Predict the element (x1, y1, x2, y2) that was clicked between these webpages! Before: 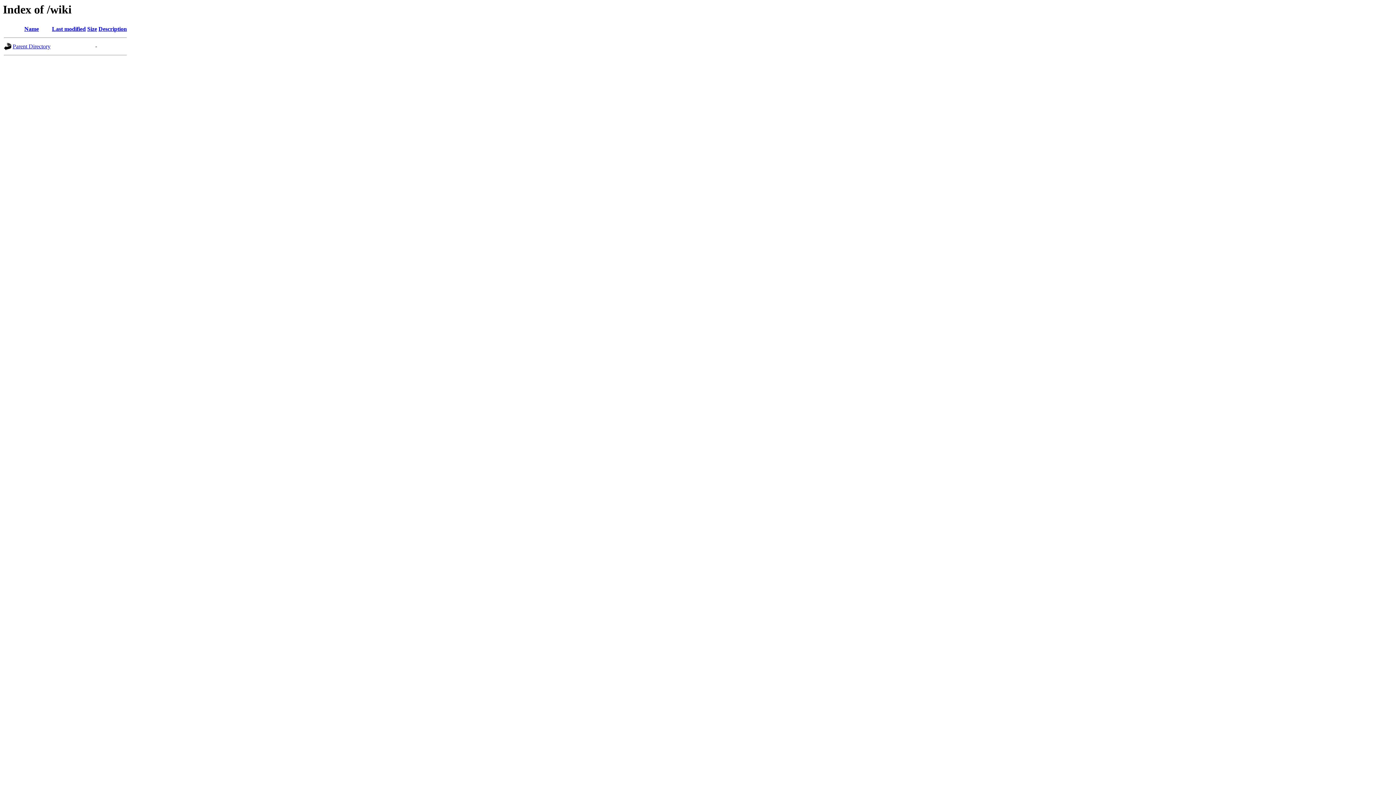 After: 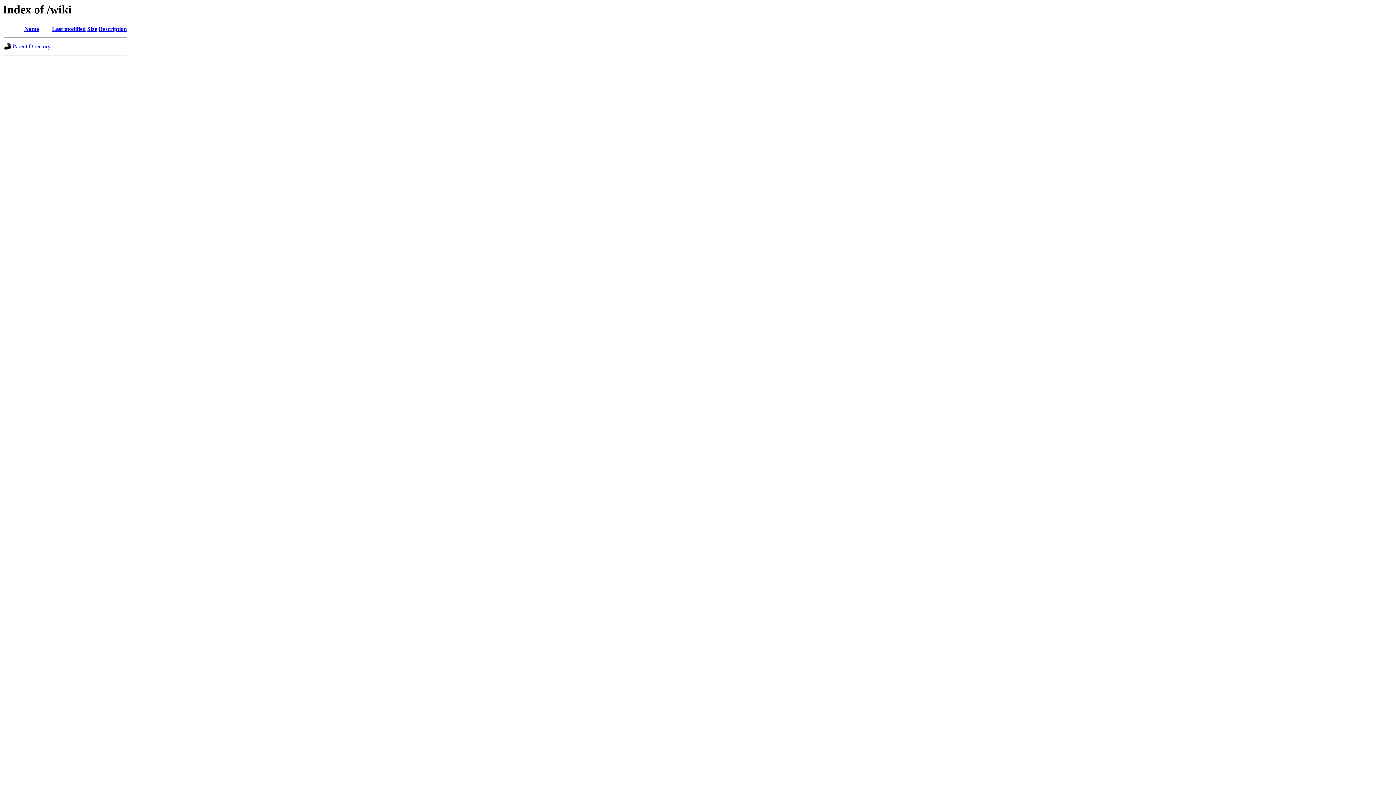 Action: bbox: (87, 25, 97, 32) label: Size